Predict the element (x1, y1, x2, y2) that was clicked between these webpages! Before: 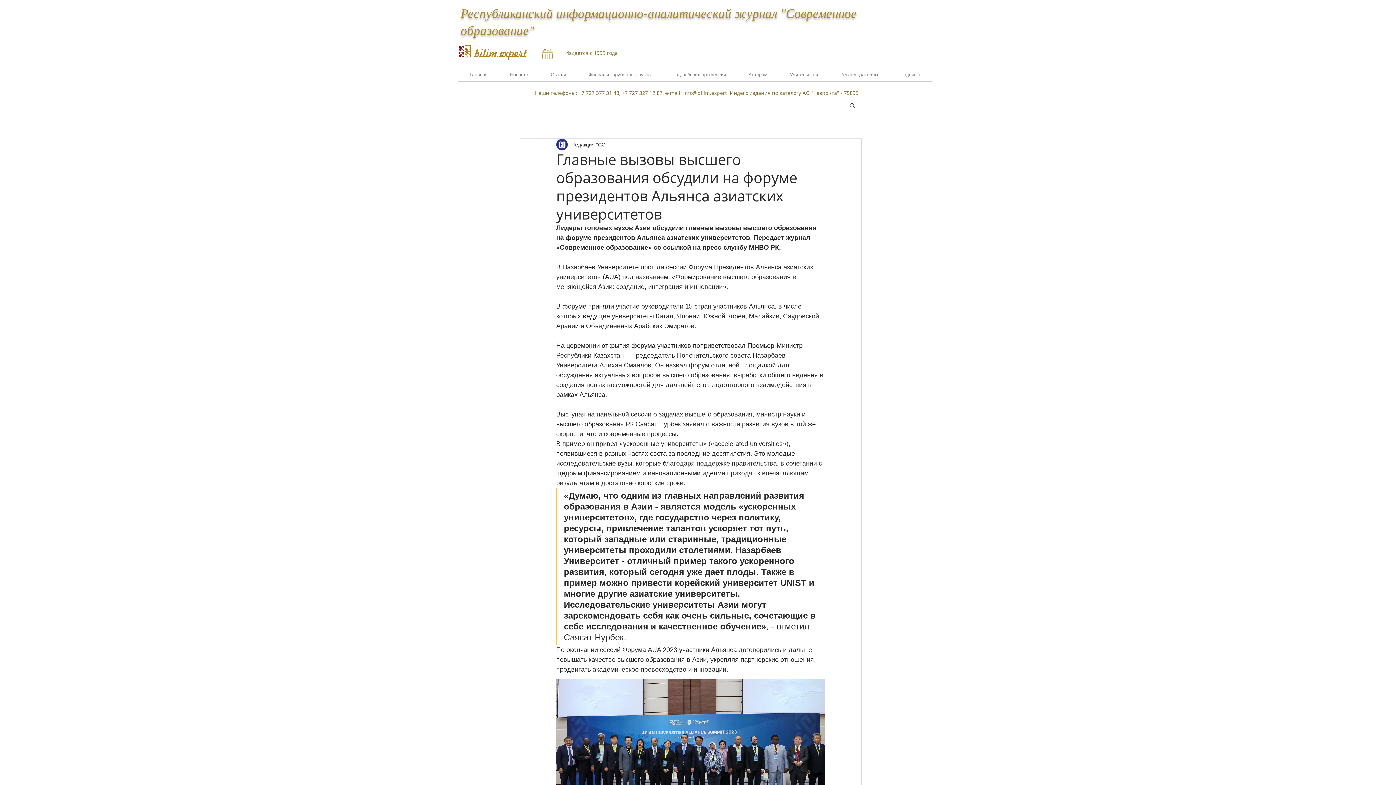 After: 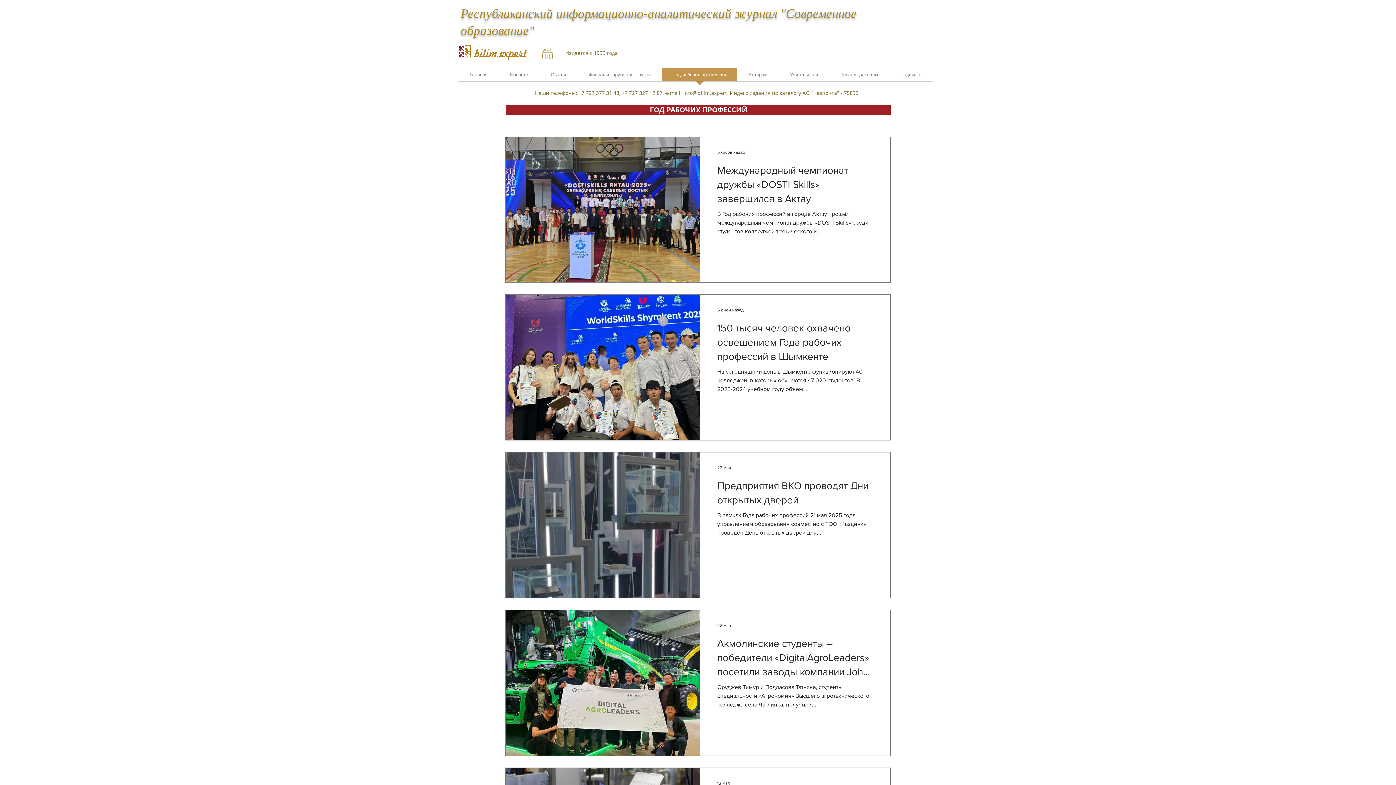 Action: bbox: (662, 68, 737, 86) label: Год рабочих профессий